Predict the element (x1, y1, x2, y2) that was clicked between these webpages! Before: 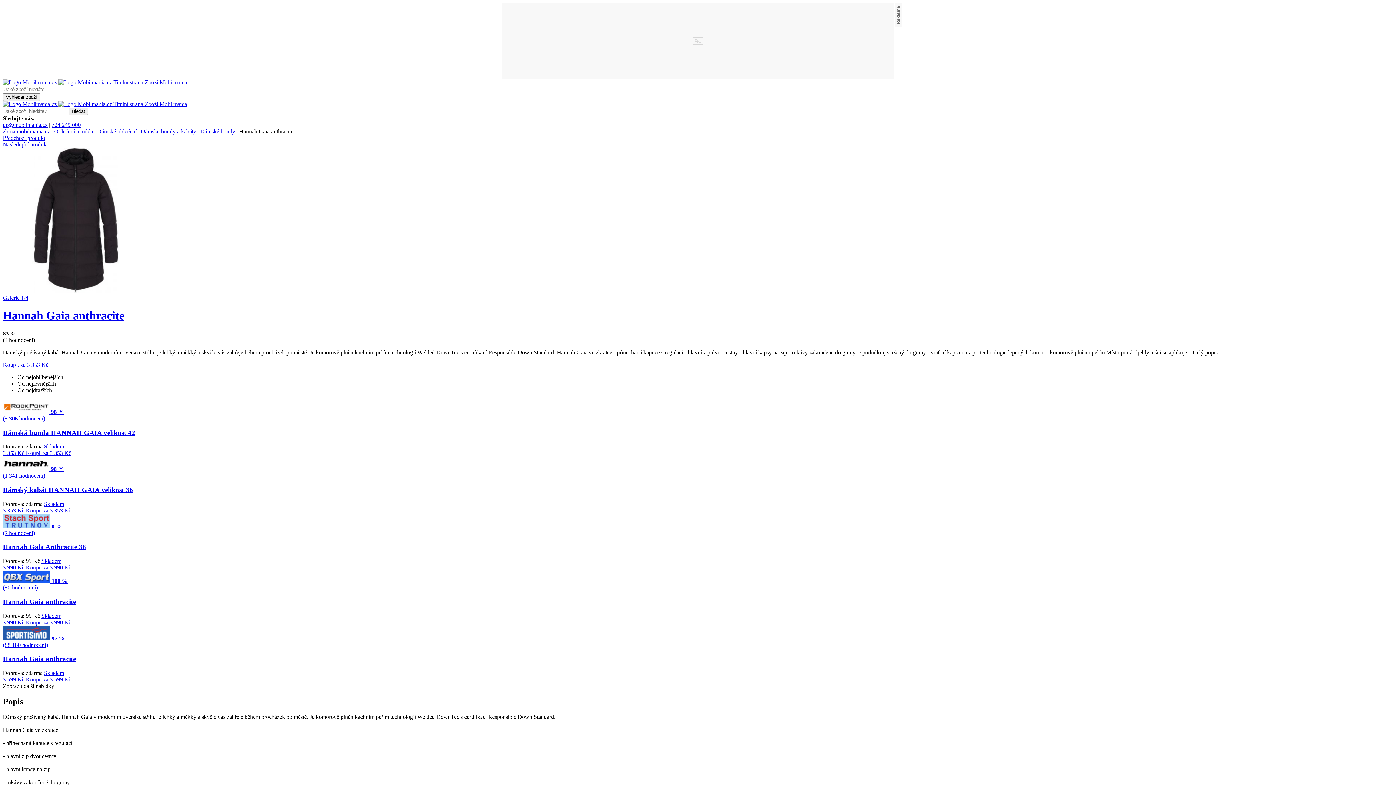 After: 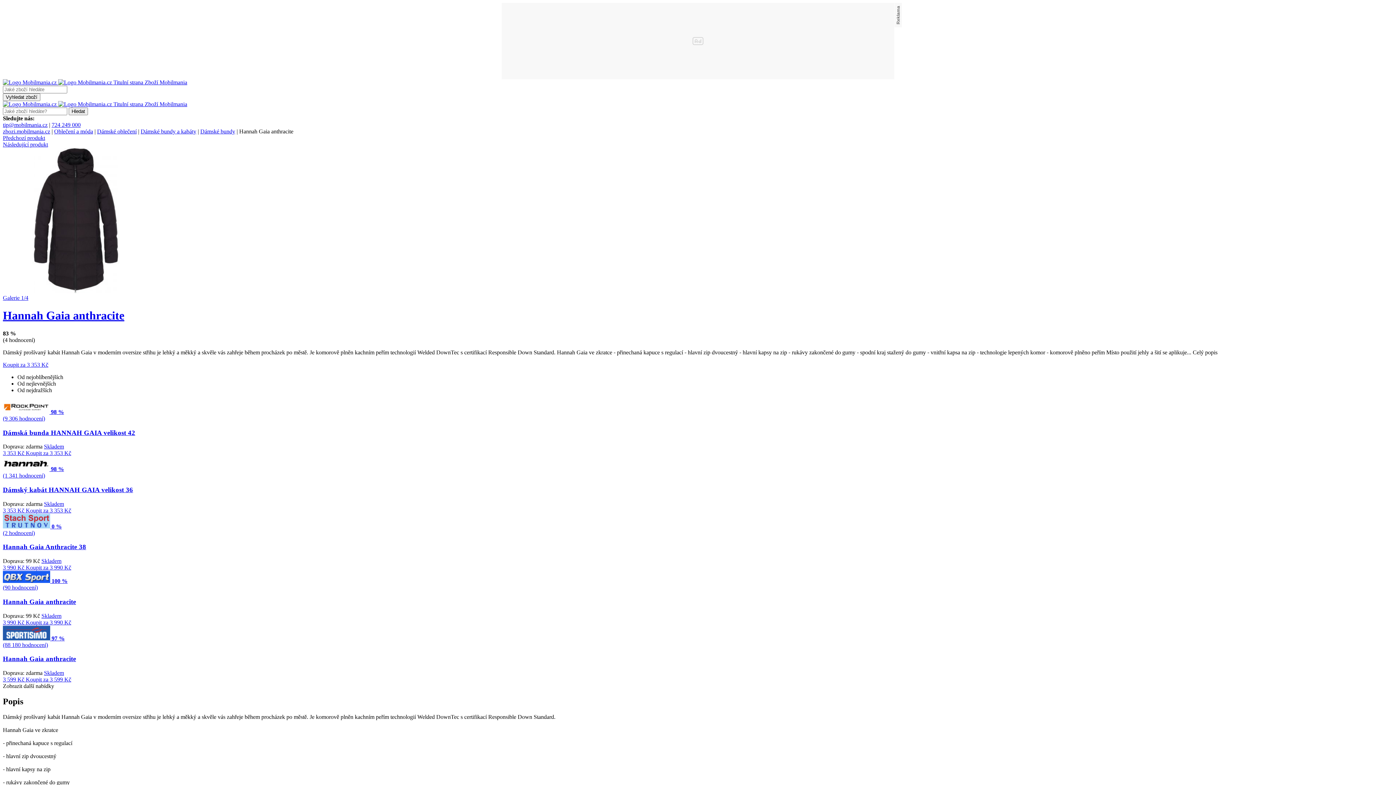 Action: bbox: (2, 121, 47, 128) label: tip@mobilmania.cz